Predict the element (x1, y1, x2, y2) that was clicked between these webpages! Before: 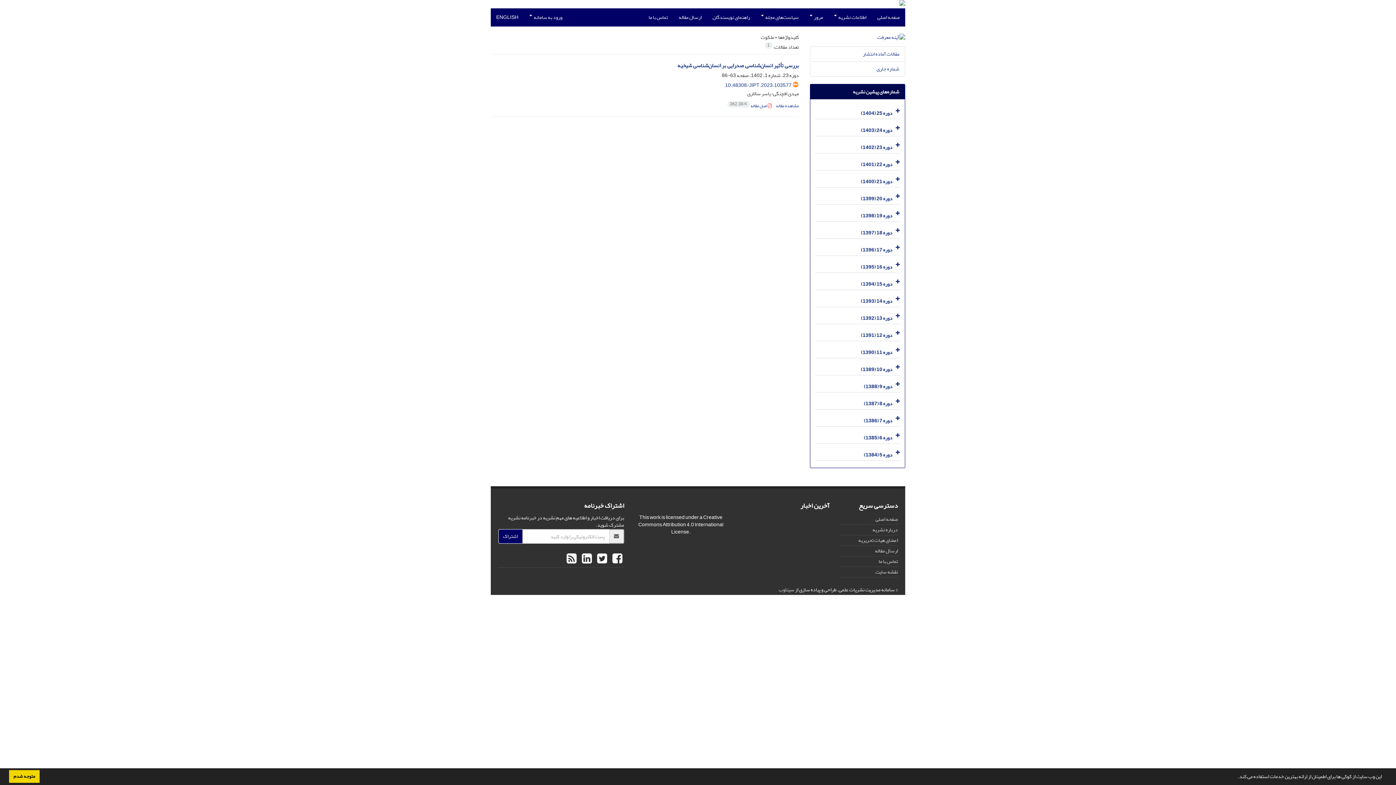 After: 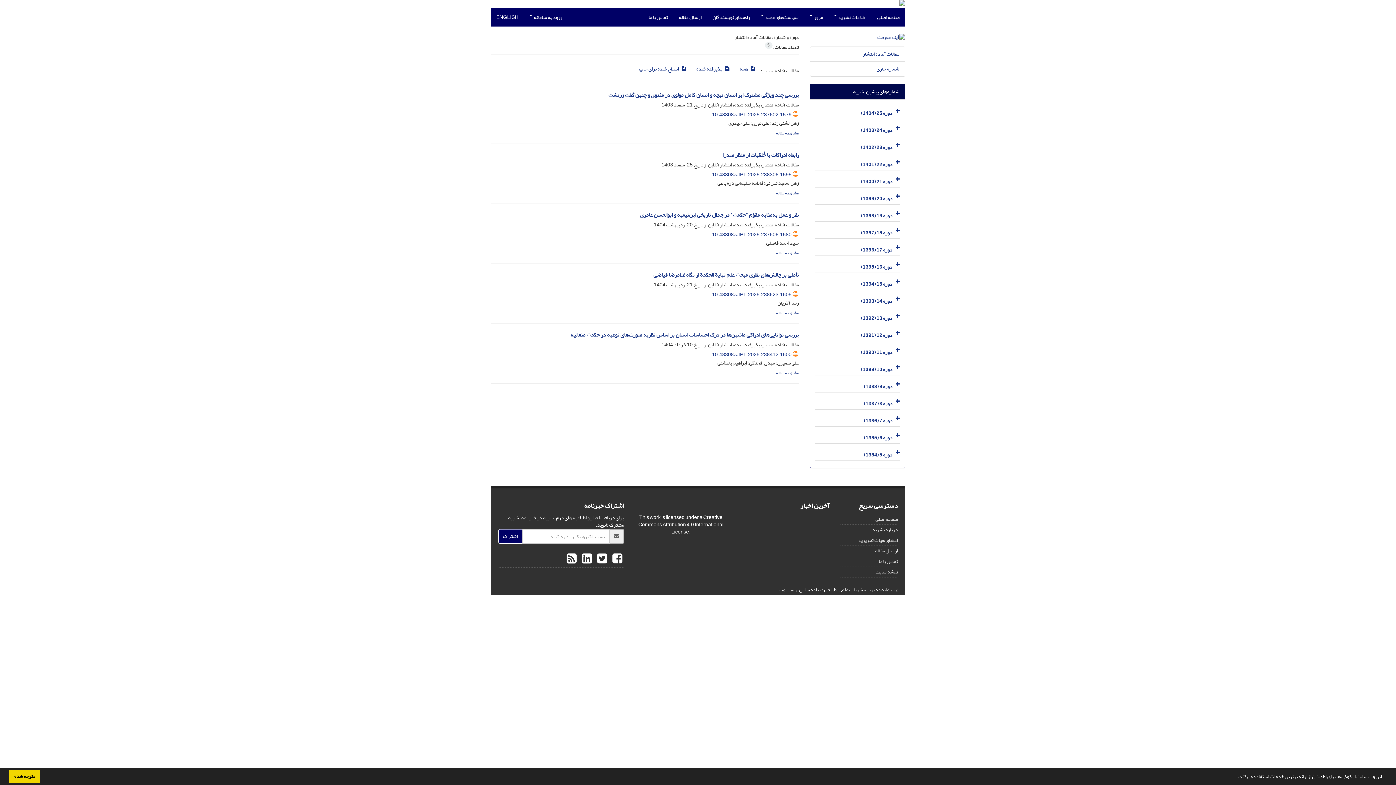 Action: bbox: (862, 49, 899, 58) label: مقالات آماده انتشار